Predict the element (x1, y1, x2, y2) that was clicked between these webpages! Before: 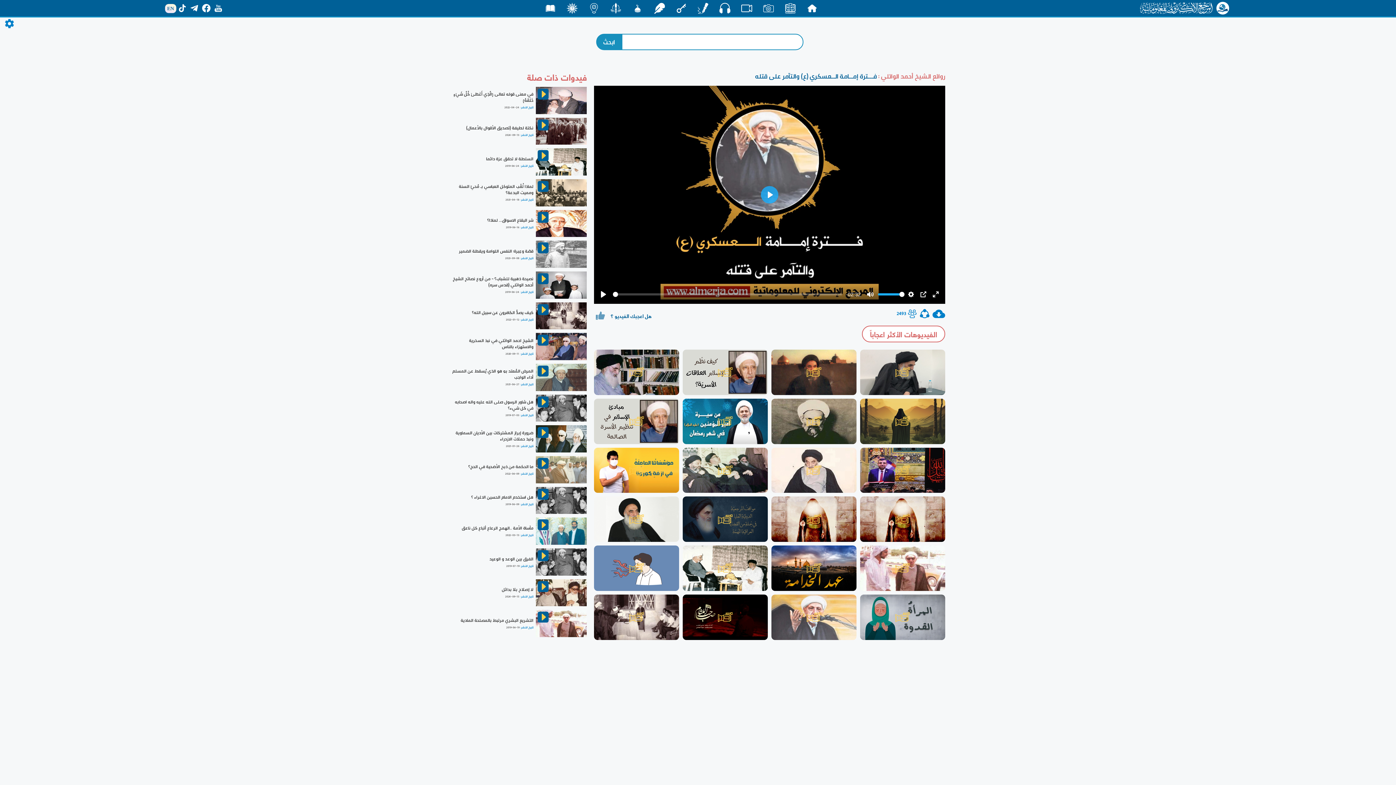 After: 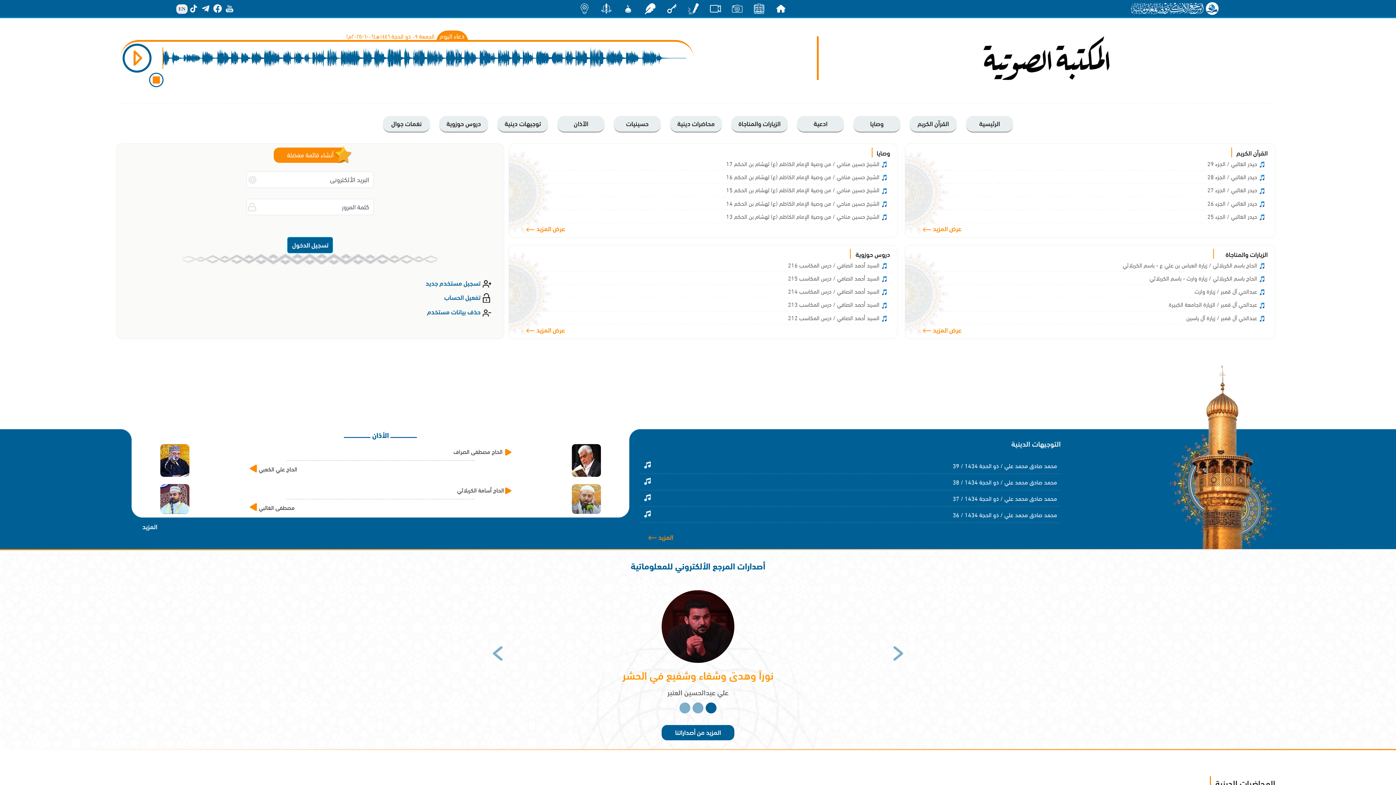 Action: label: صوت bbox: (719, 3, 730, 13)